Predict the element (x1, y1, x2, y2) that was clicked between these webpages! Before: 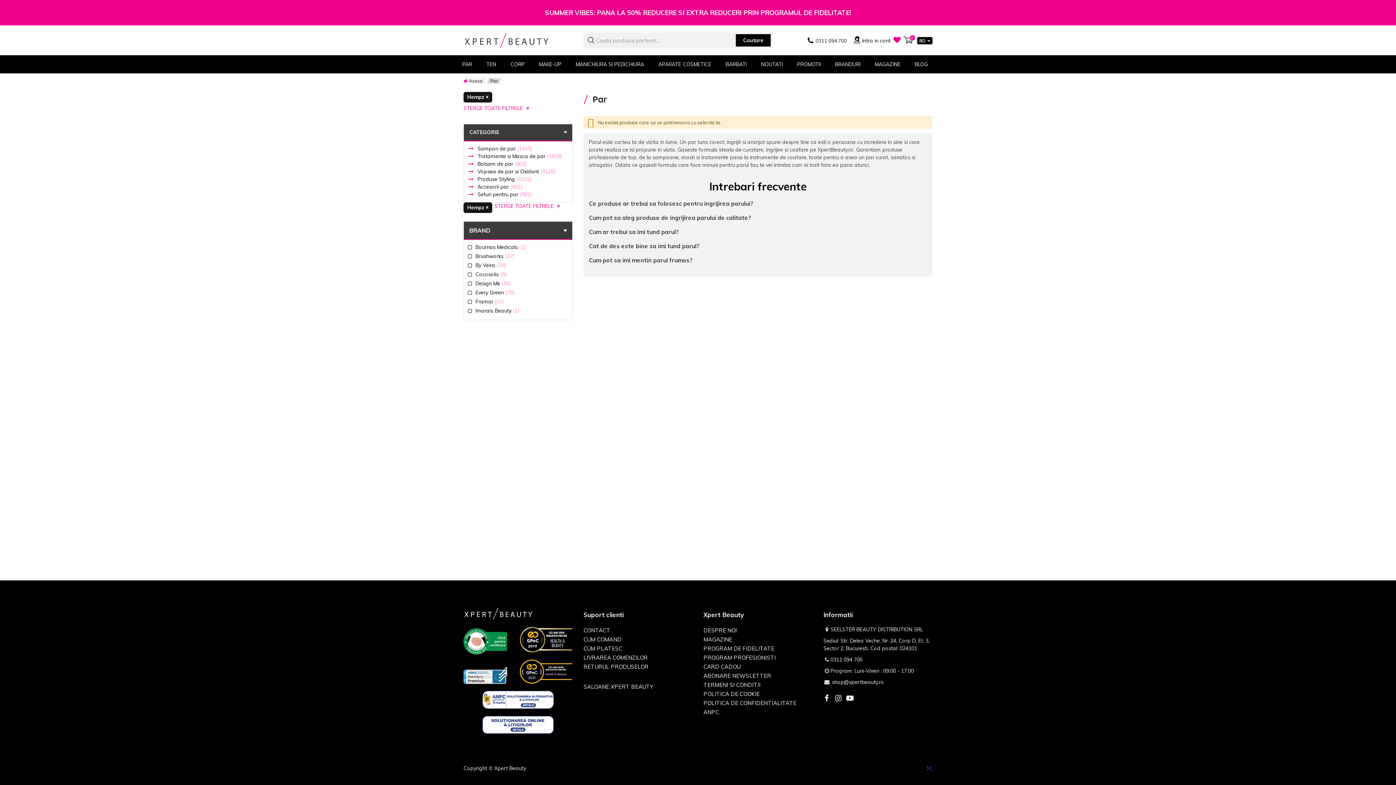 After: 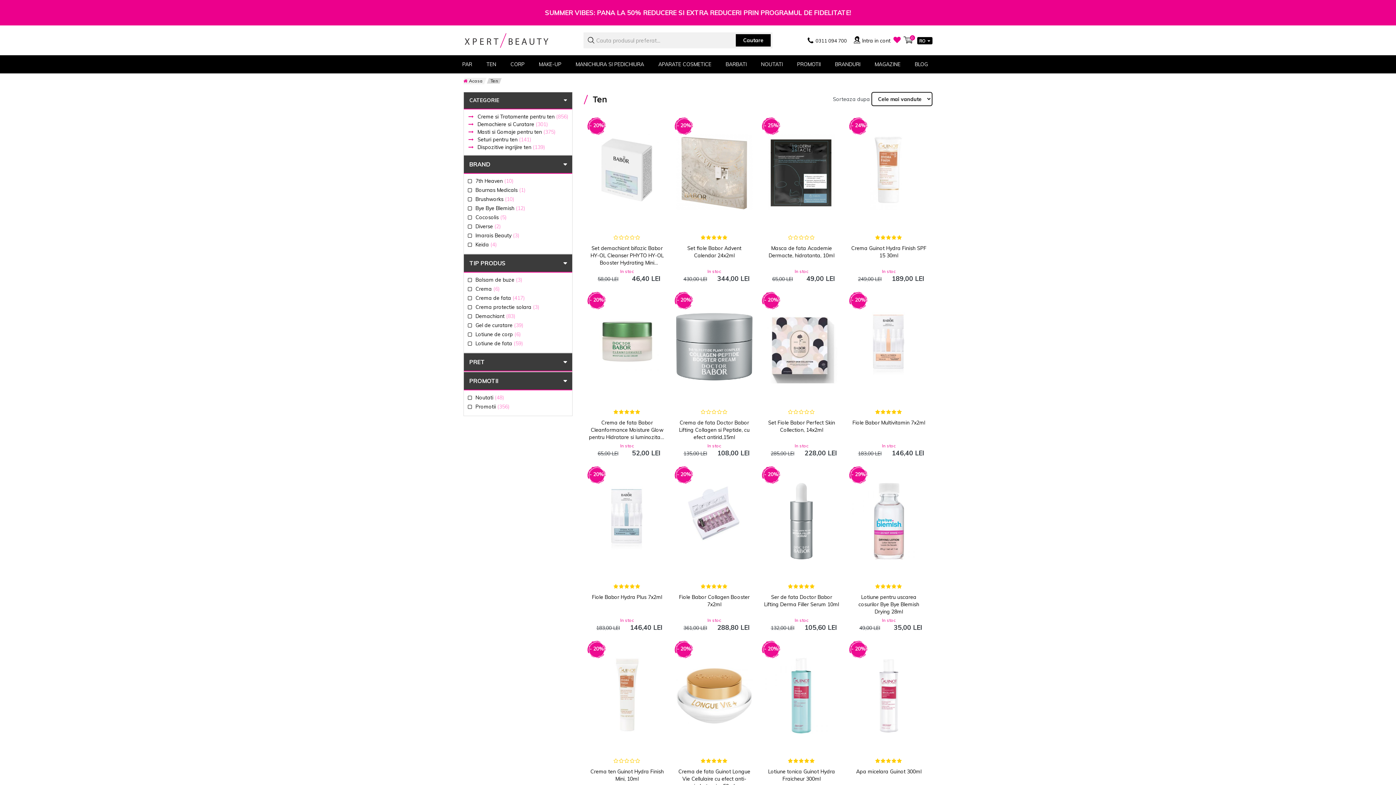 Action: label: TEN bbox: (486, 55, 496, 73)